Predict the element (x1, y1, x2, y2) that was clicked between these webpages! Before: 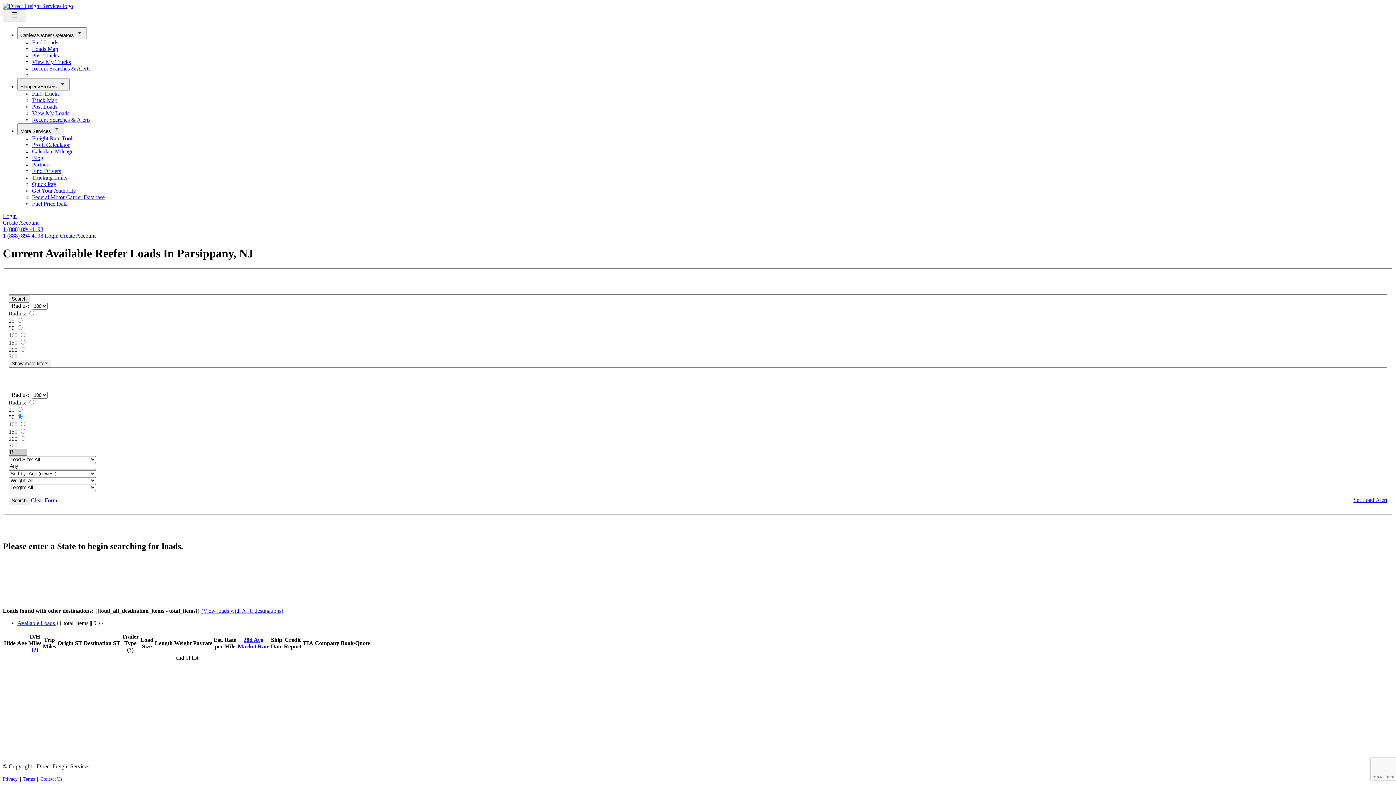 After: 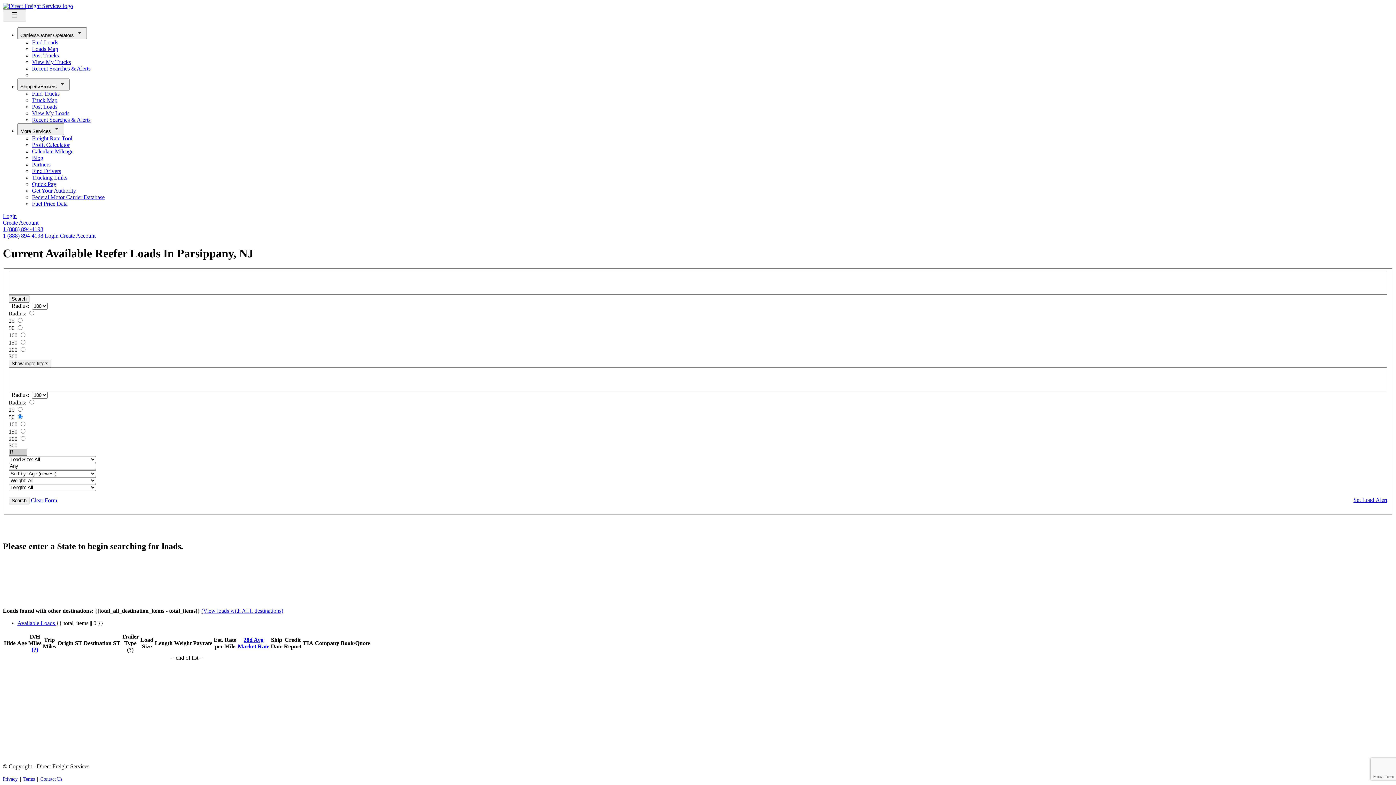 Action: label: 1 (888) 894-4198 bbox: (2, 226, 43, 232)